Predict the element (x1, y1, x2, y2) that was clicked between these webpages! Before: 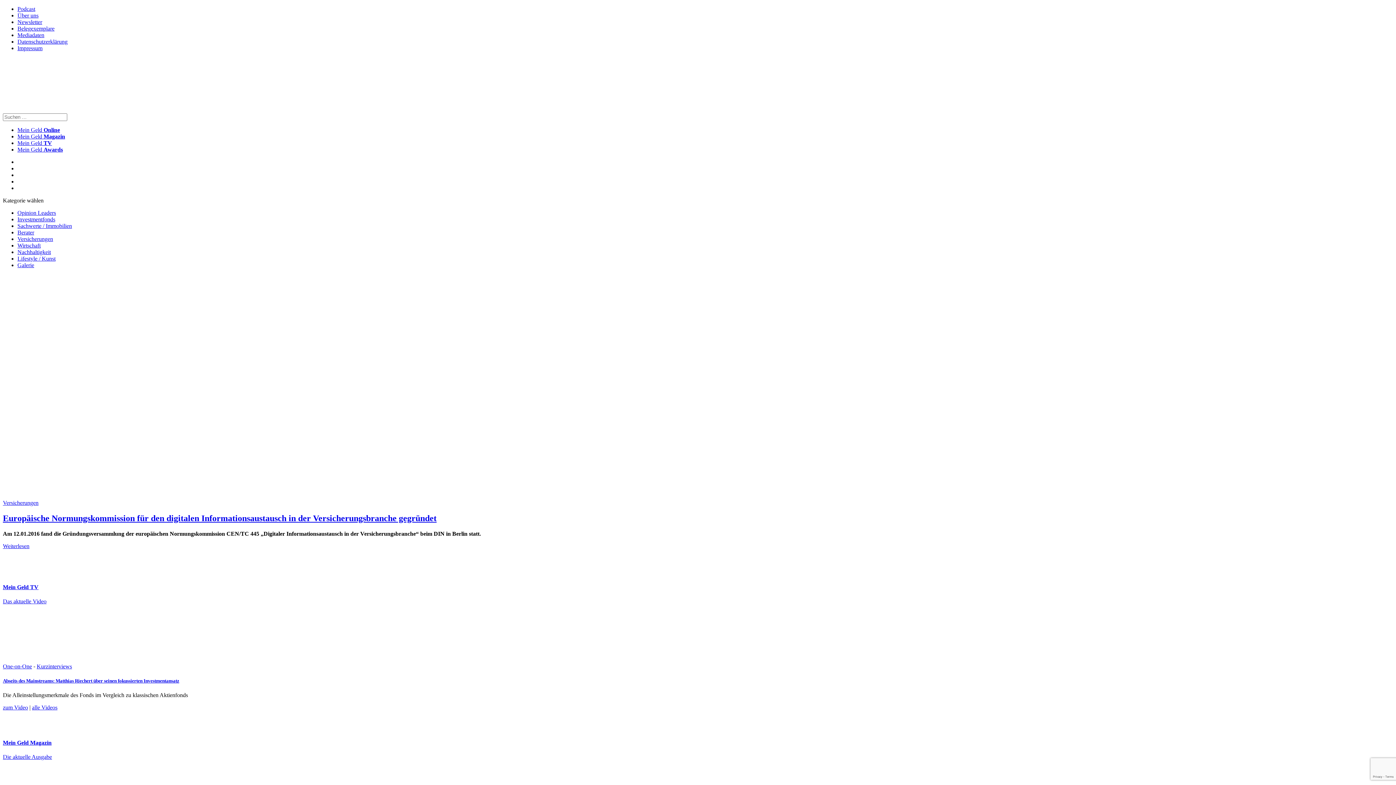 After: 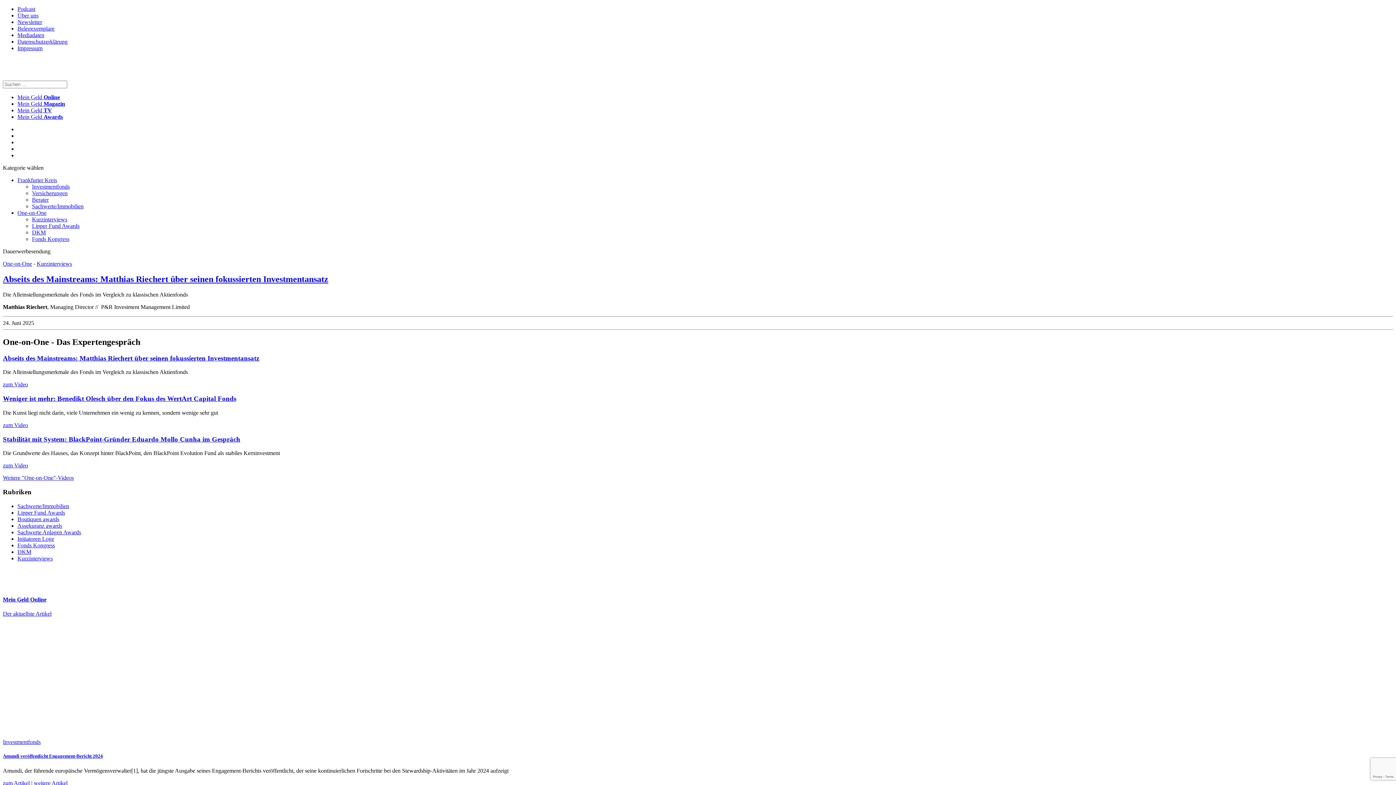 Action: label: Abseits des Mainstreams: Matthias Riechert über seinen fokussierten Investmentansatz bbox: (2, 678, 179, 683)